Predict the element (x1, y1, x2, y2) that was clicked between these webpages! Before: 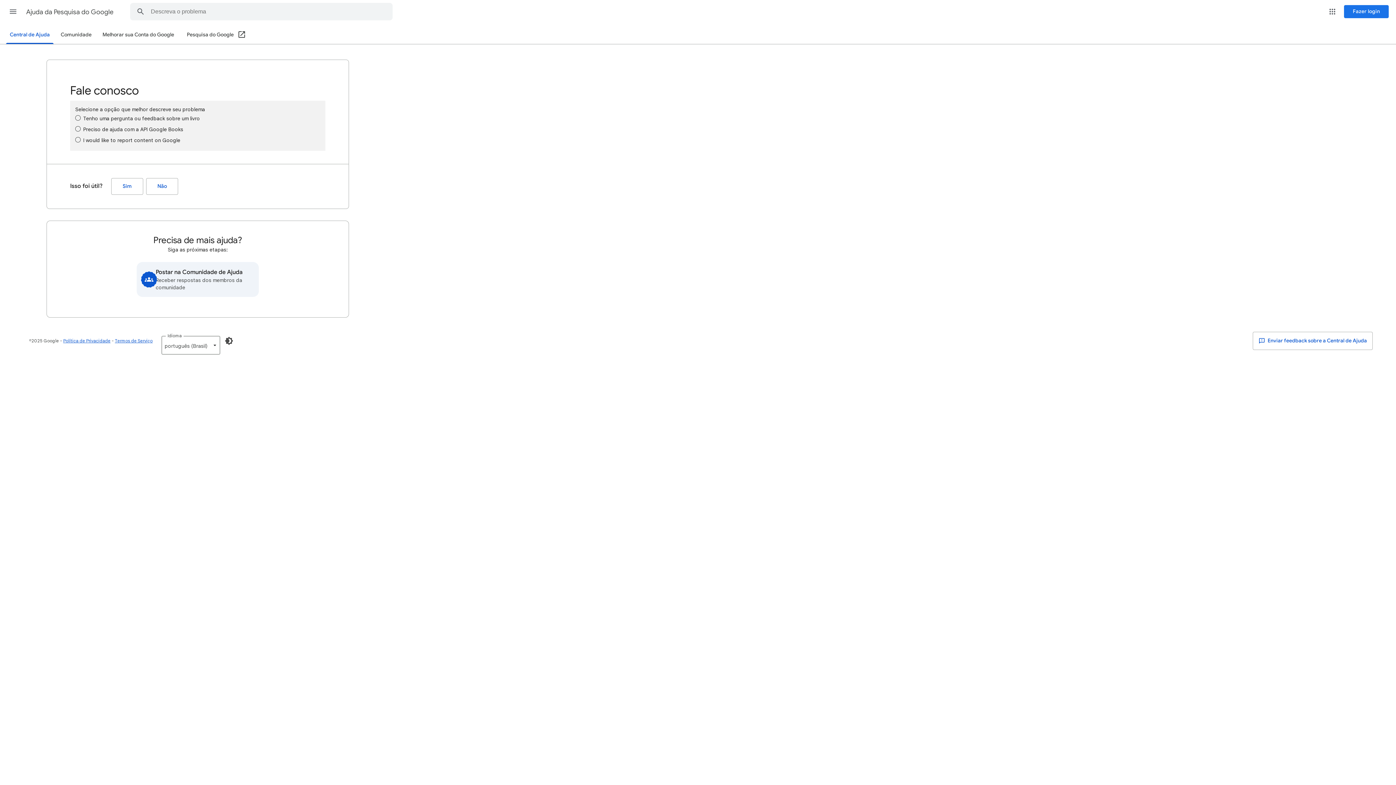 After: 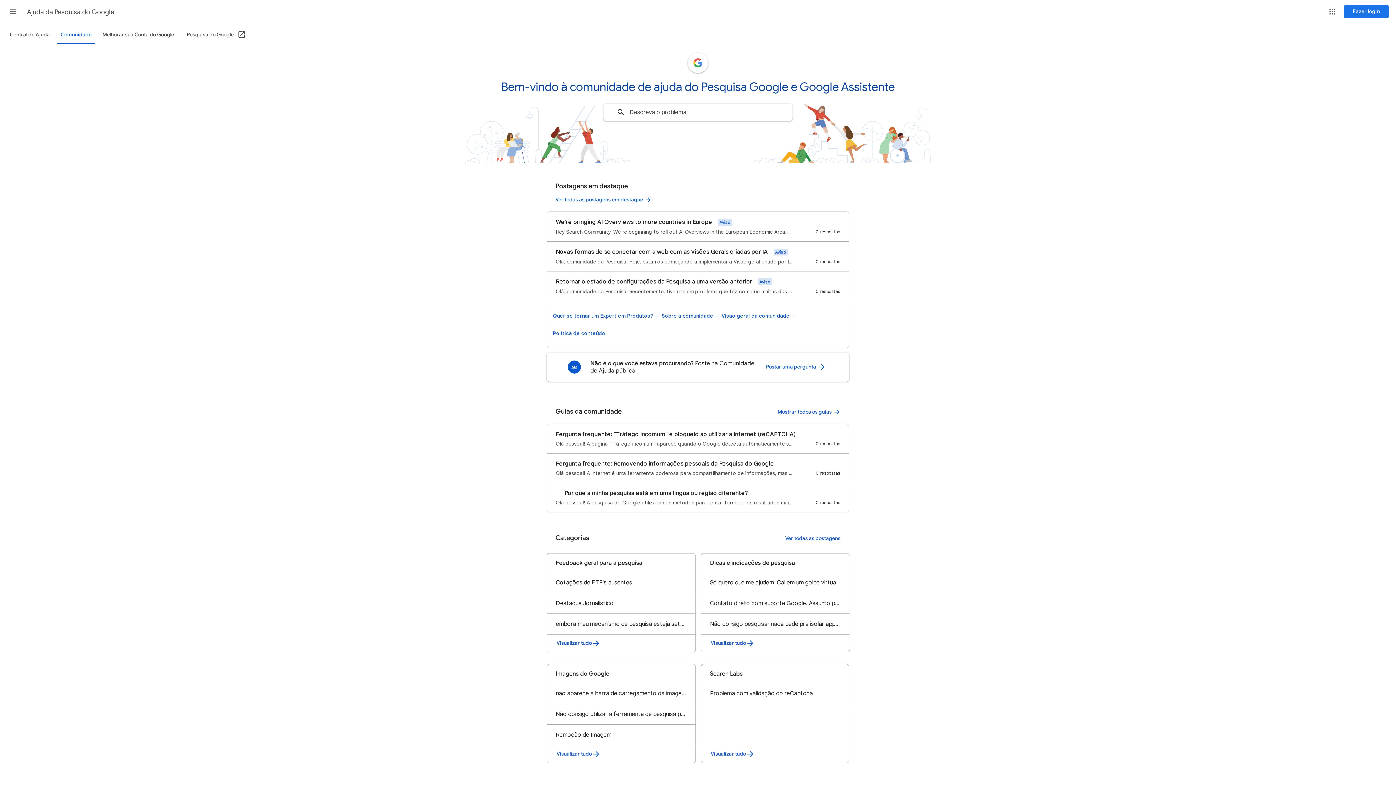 Action: bbox: (136, 262, 258, 297) label: Postar na Comunidade de Ajuda
Receber respostas dos membros da comunidade